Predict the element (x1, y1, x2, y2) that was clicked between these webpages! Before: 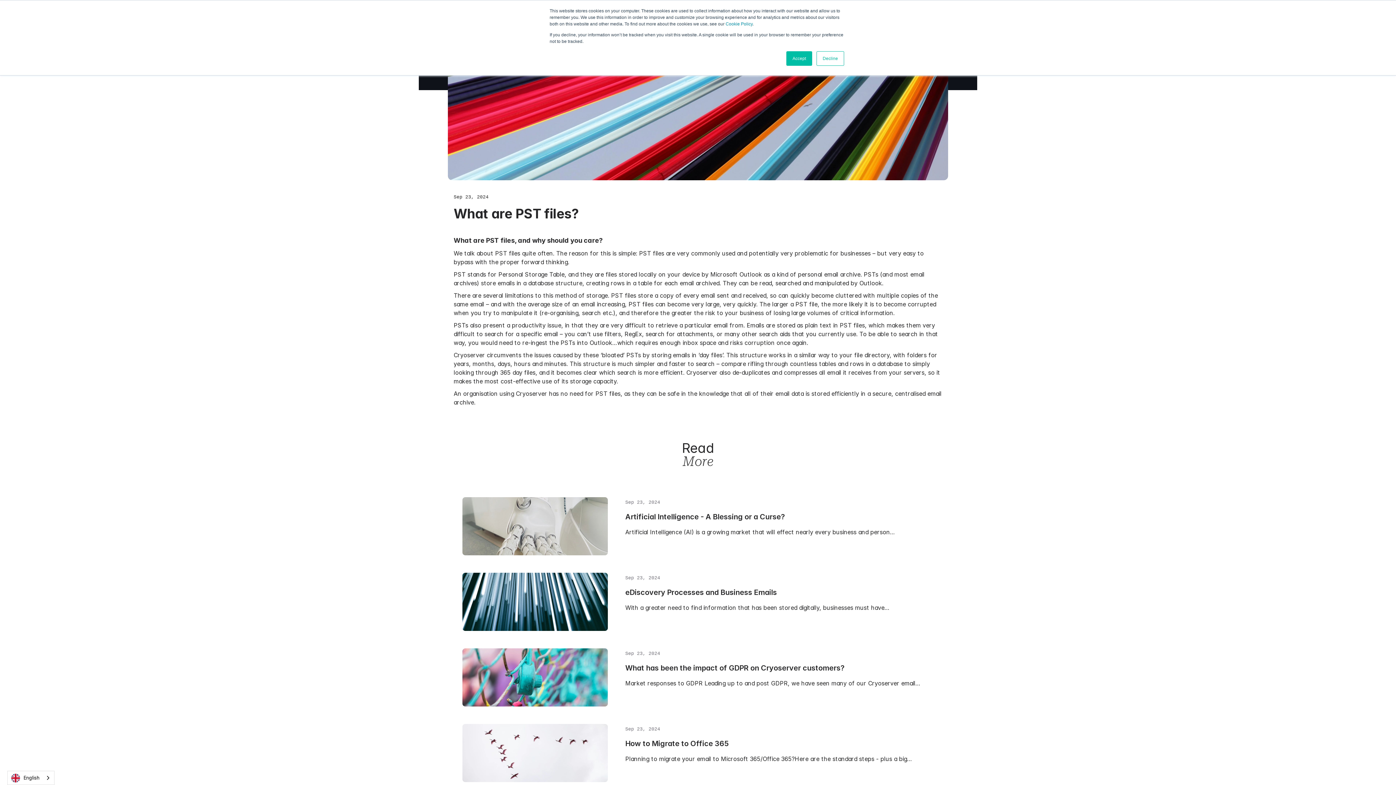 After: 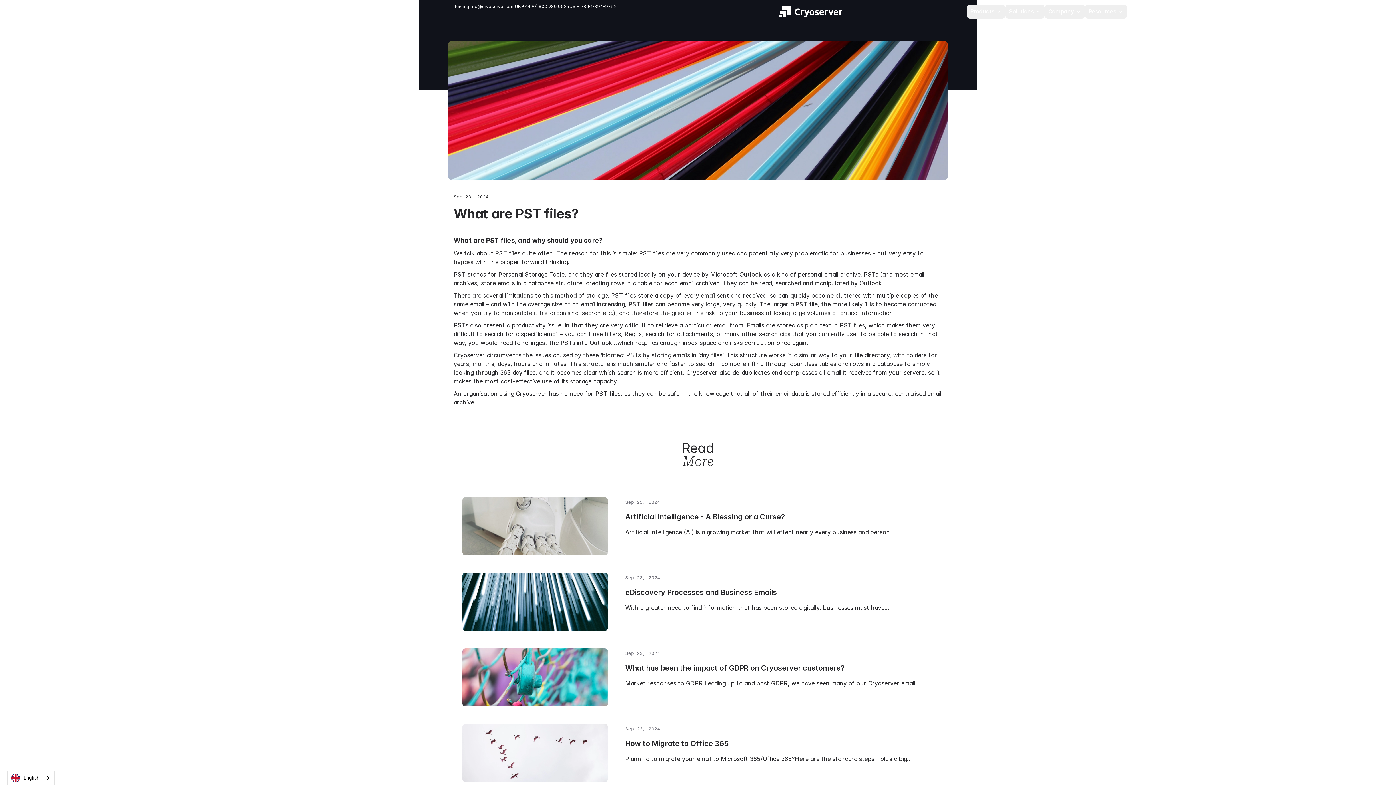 Action: label: Decline bbox: (816, 51, 844, 65)